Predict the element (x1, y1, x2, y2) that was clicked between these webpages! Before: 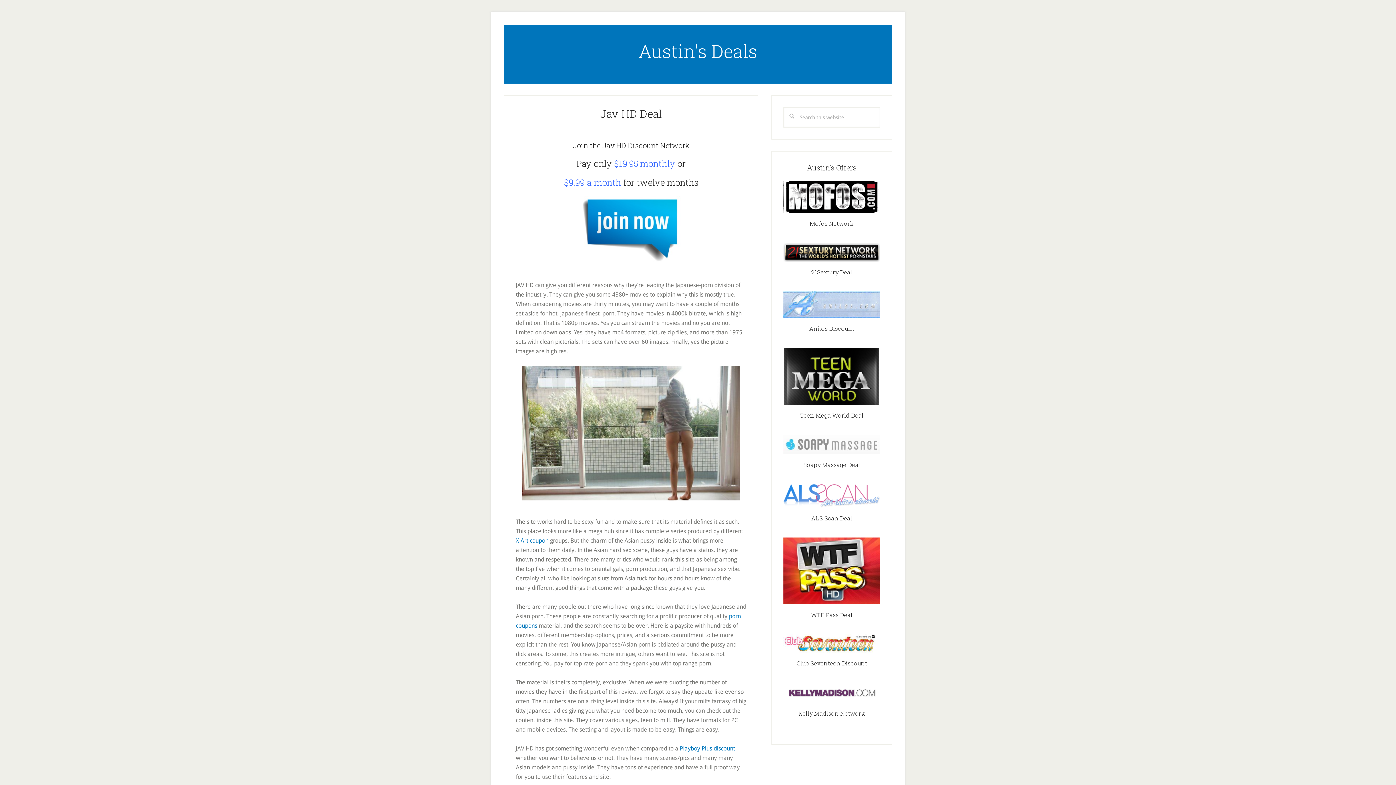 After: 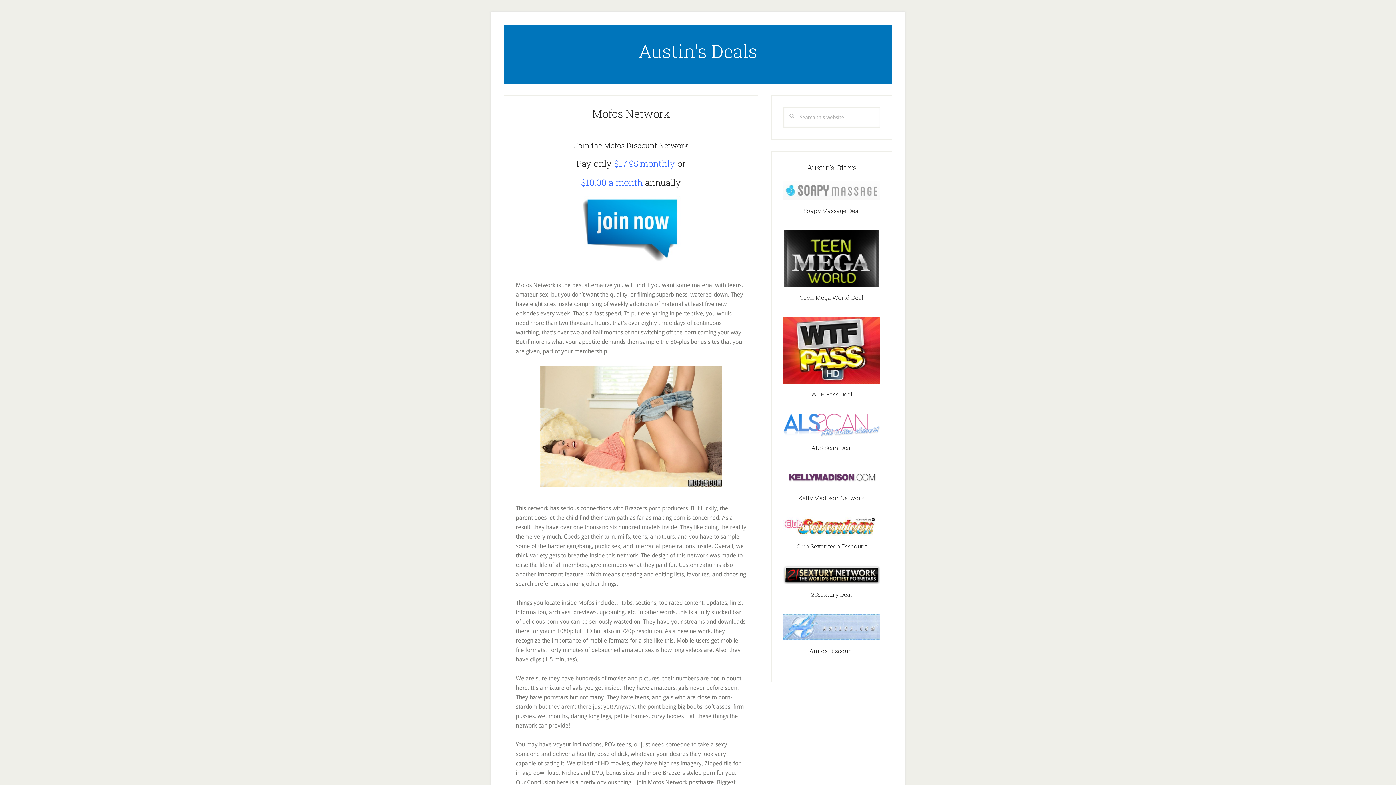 Action: bbox: (810, 219, 854, 227) label: Mofos Network